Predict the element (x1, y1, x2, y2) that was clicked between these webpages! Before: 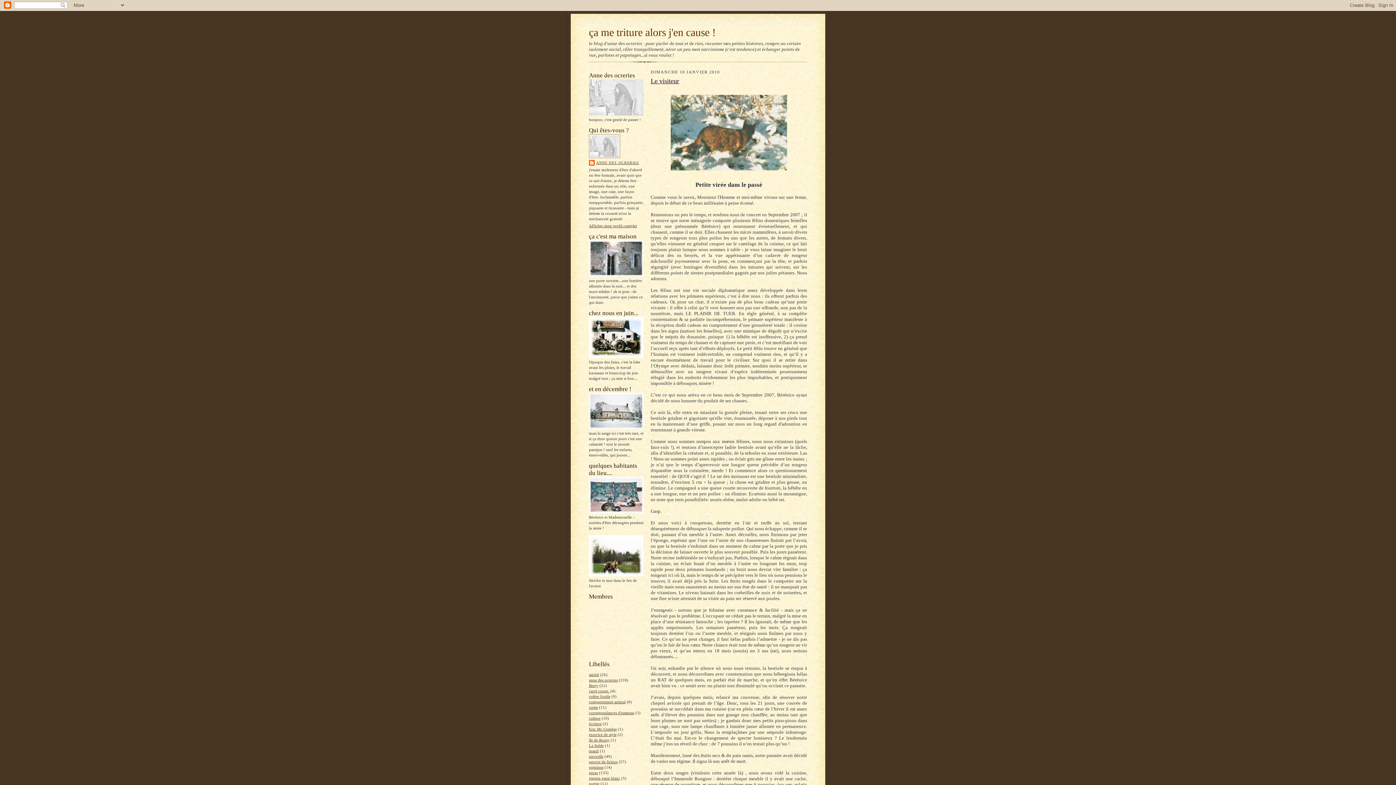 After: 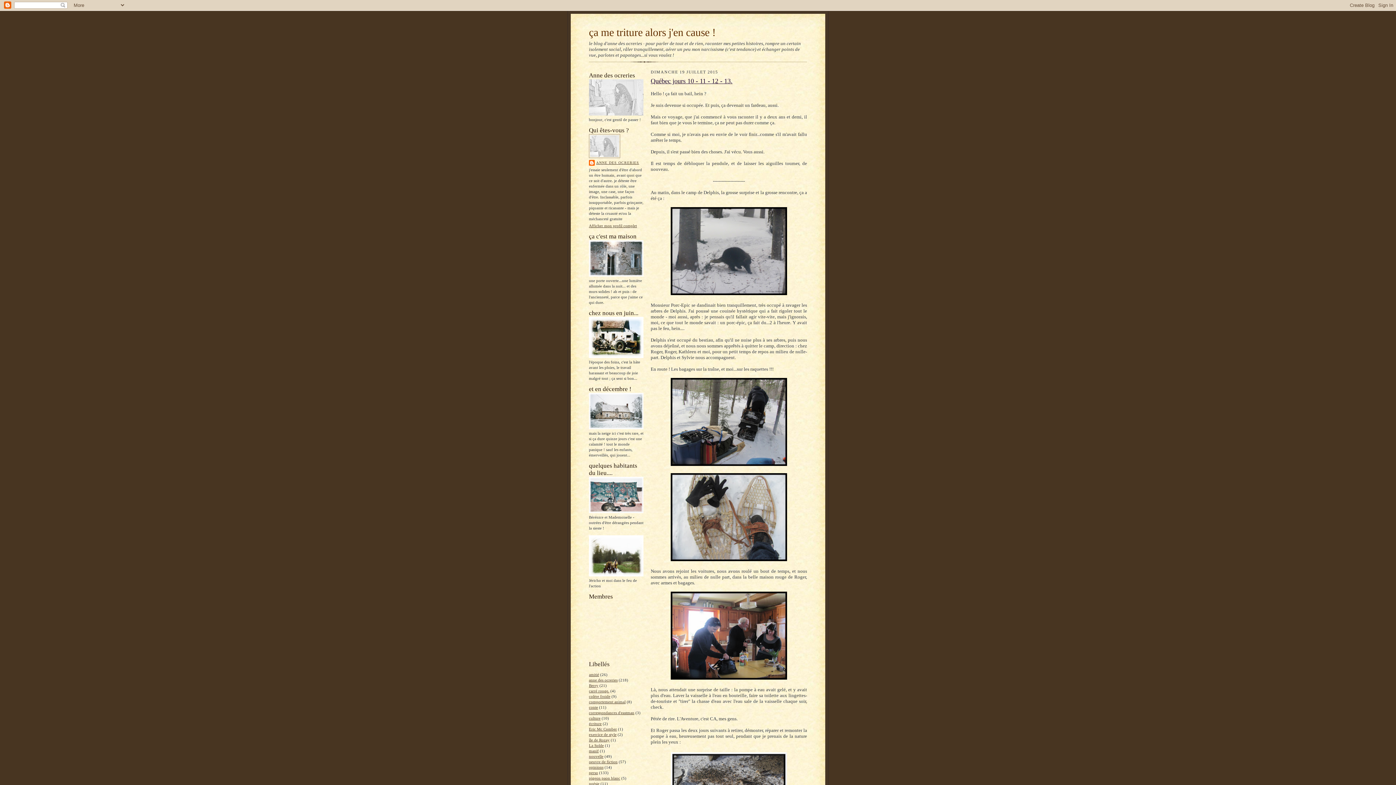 Action: bbox: (589, 26, 716, 38) label: ça me triture alors j'en cause !